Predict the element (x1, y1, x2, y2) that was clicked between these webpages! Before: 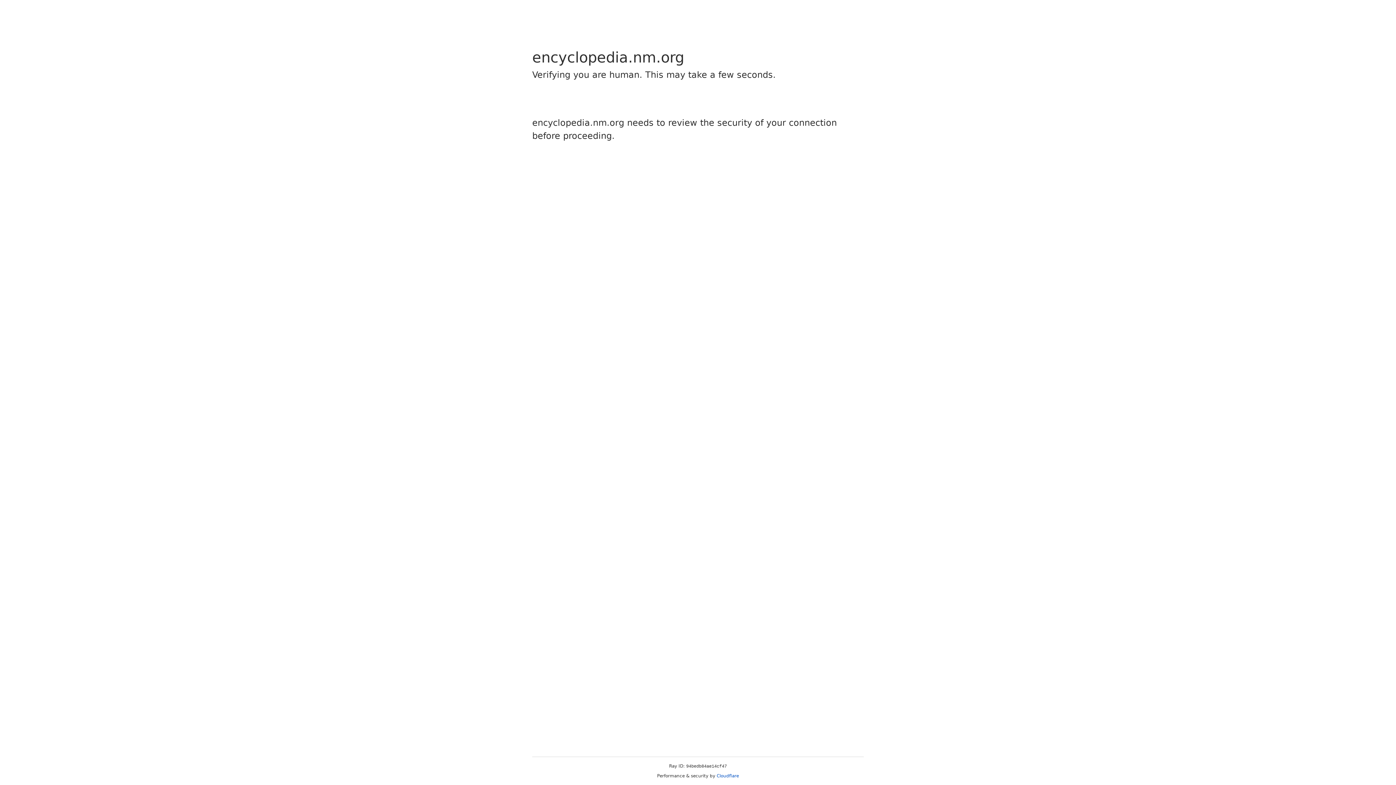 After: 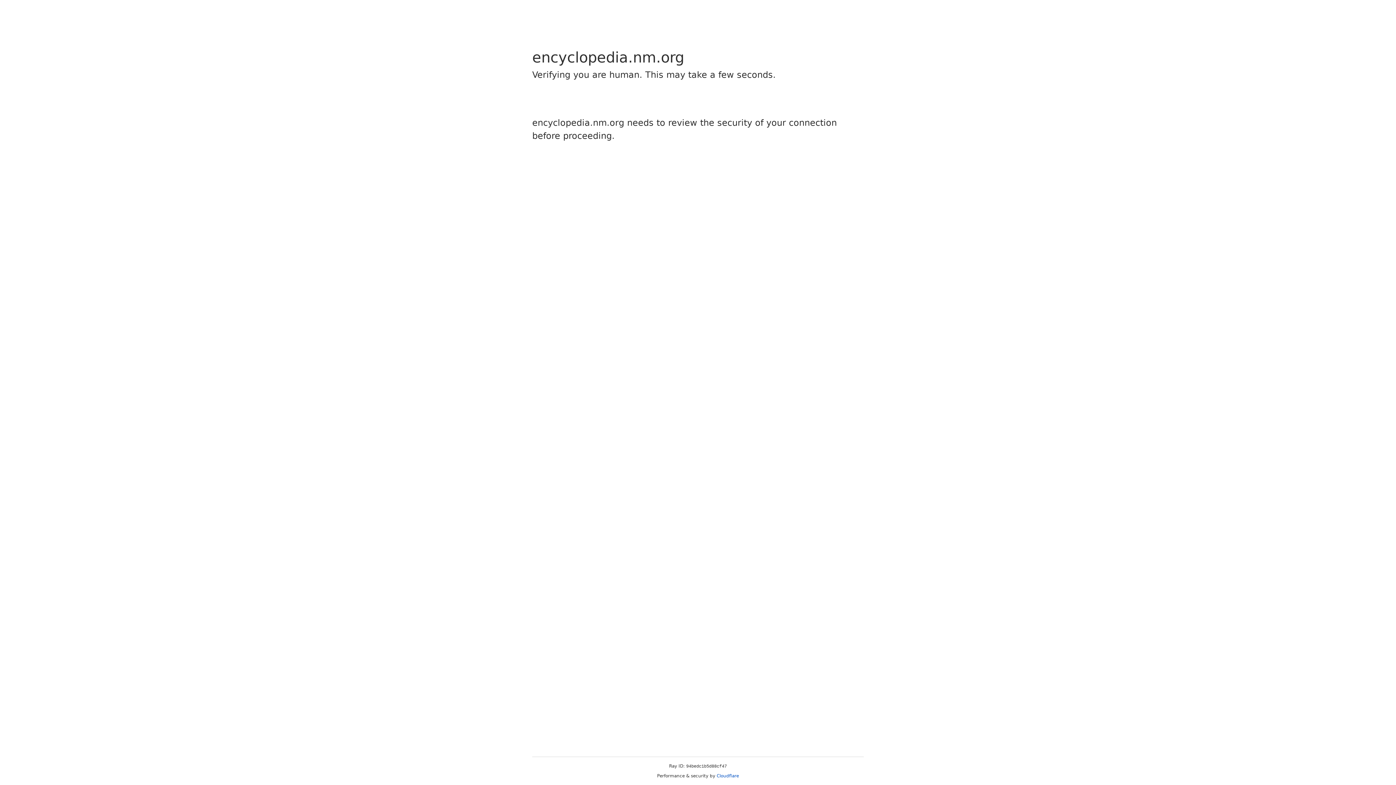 Action: label: Cloudflare bbox: (716, 773, 739, 778)